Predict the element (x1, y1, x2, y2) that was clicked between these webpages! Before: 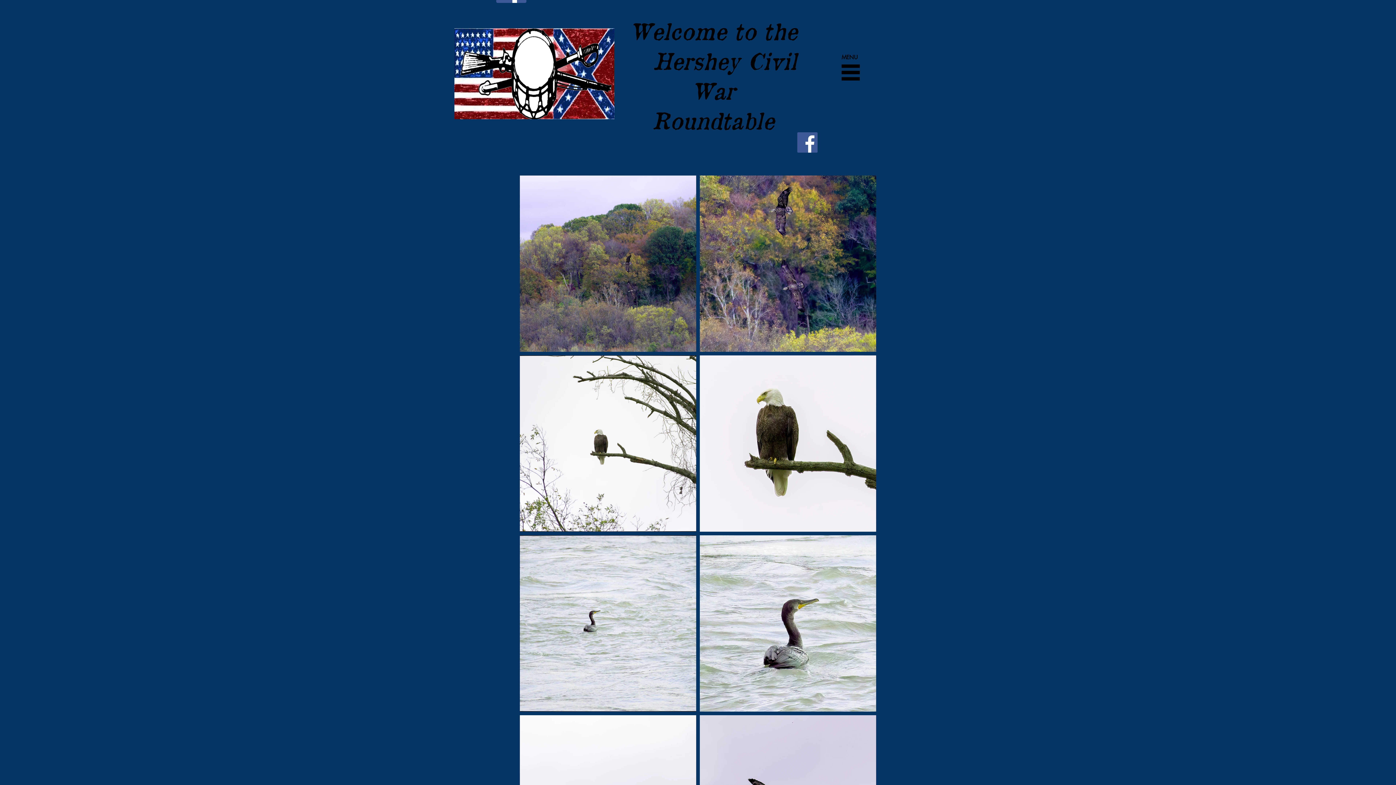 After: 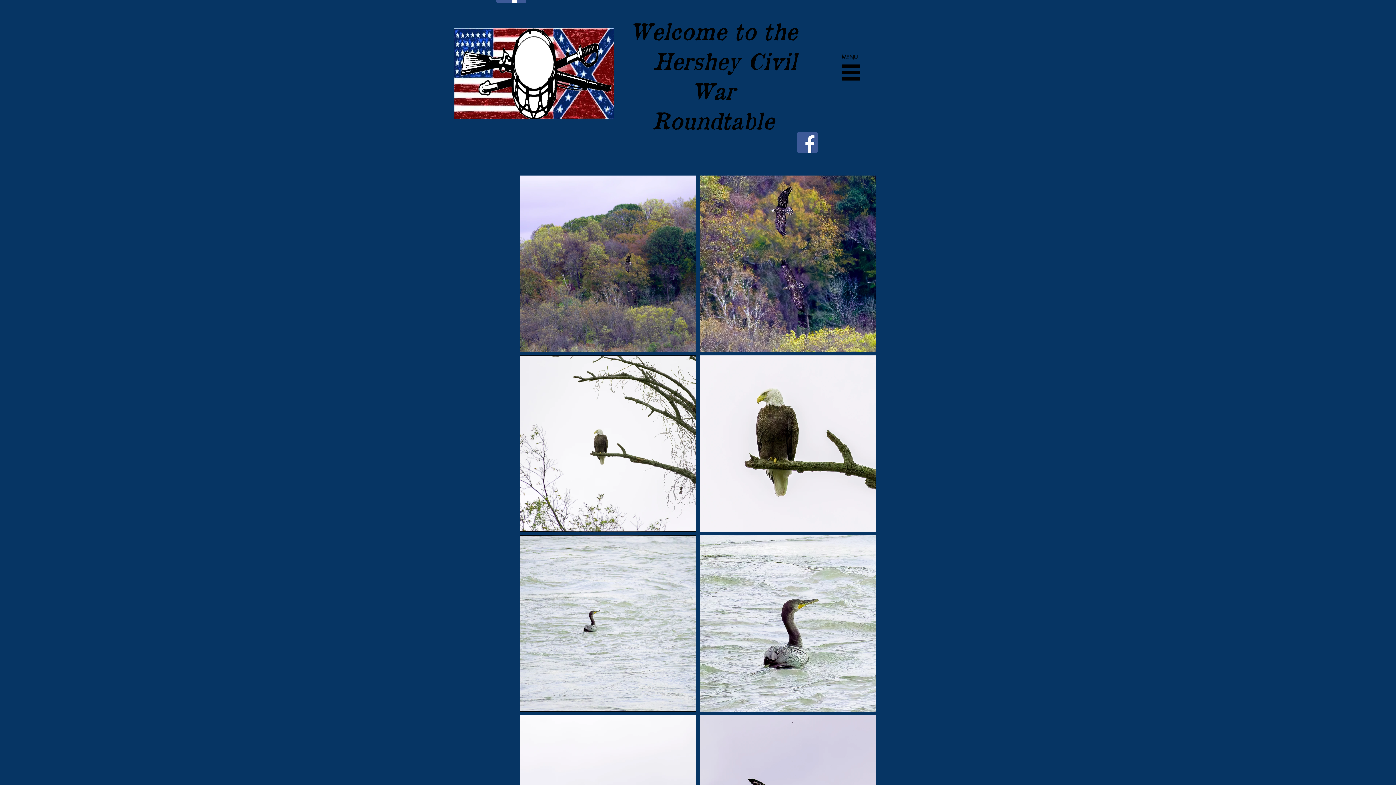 Action: label: Facebook Social Icon bbox: (797, 132, 817, 152)